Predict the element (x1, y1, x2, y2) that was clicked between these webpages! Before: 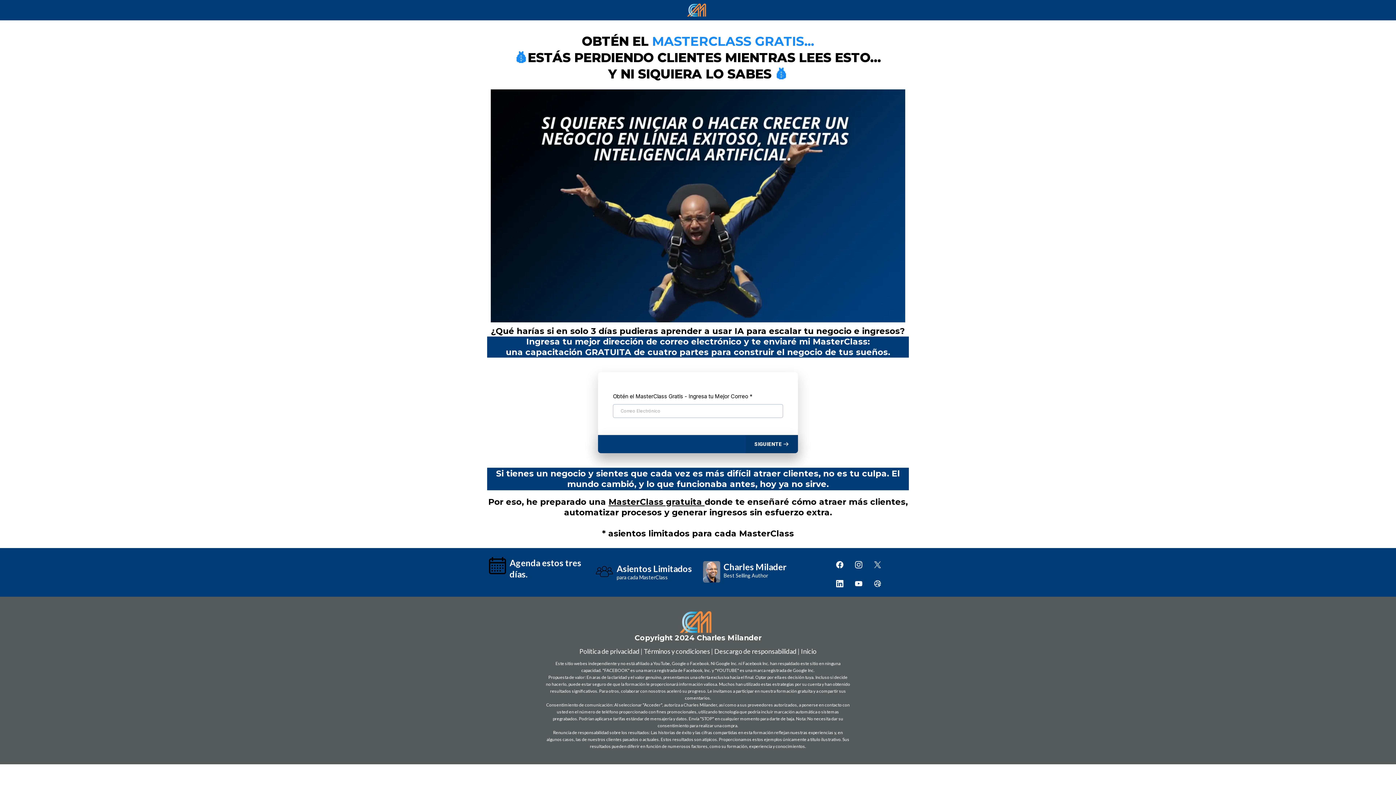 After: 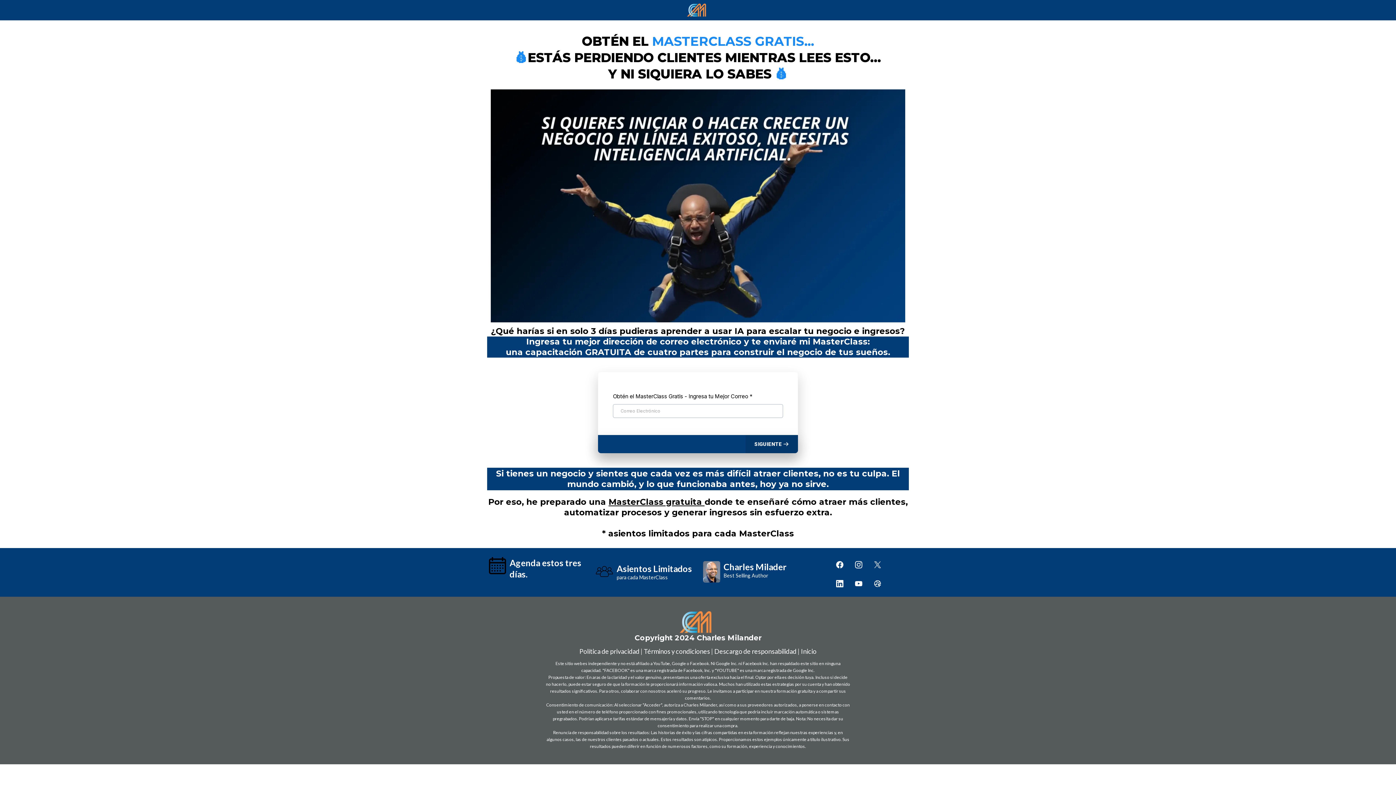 Action: bbox: (849, 574, 868, 593) label: Youtube